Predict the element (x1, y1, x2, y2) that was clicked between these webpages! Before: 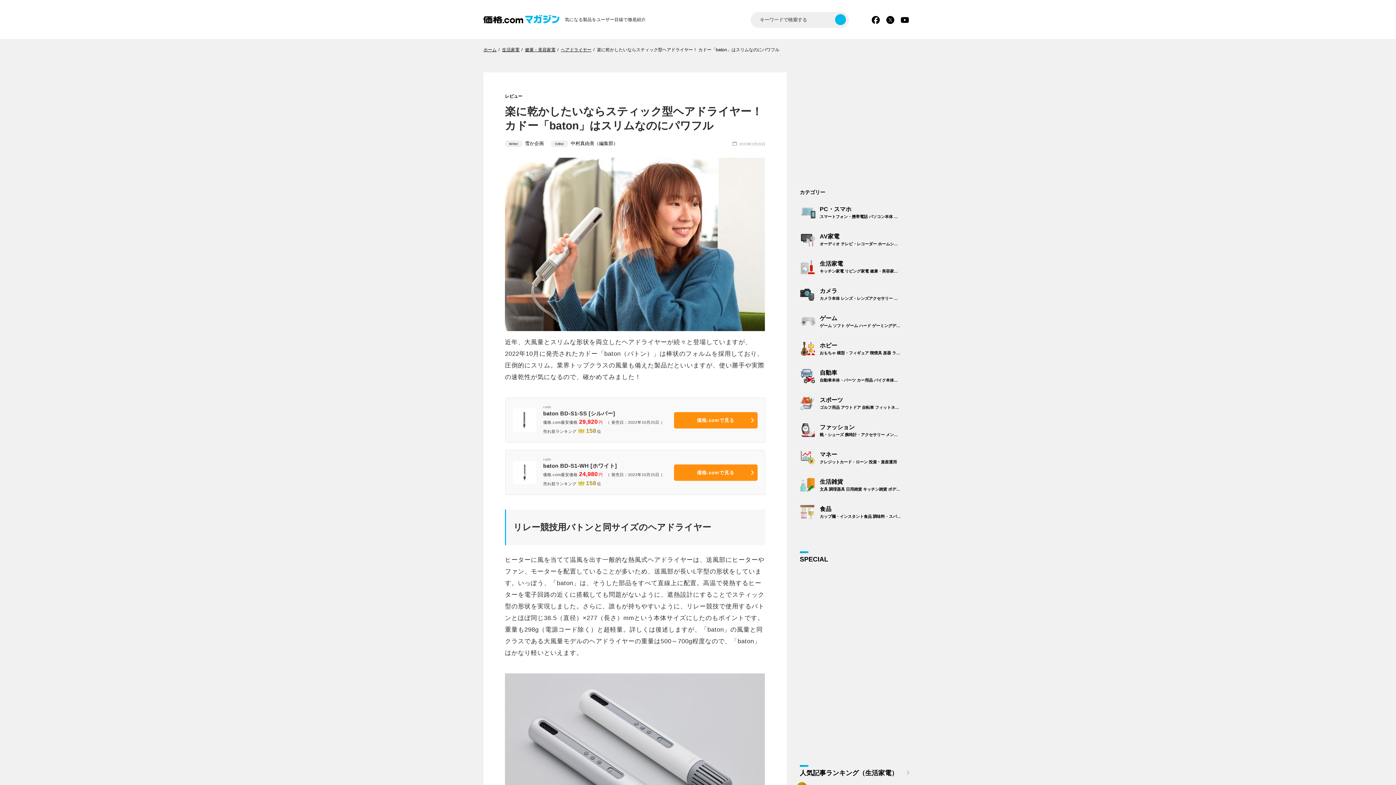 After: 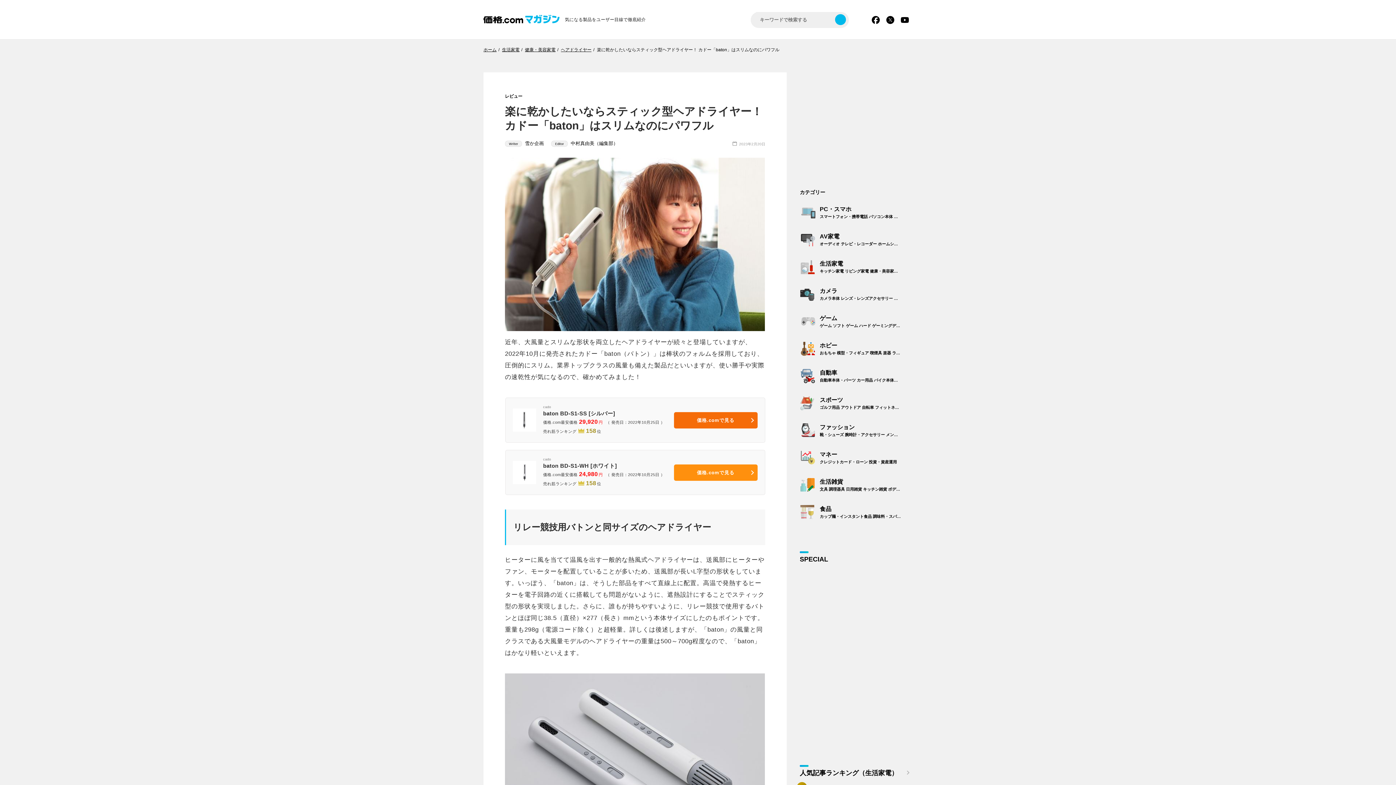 Action: label: cado
baton BD-S1-SS [シルバー]
価格.com最安価格29,920円 （ 発売日：2022年10月25日 ）
売れ筋ランキング158位
価格.comで見る bbox: (505, 398, 764, 442)